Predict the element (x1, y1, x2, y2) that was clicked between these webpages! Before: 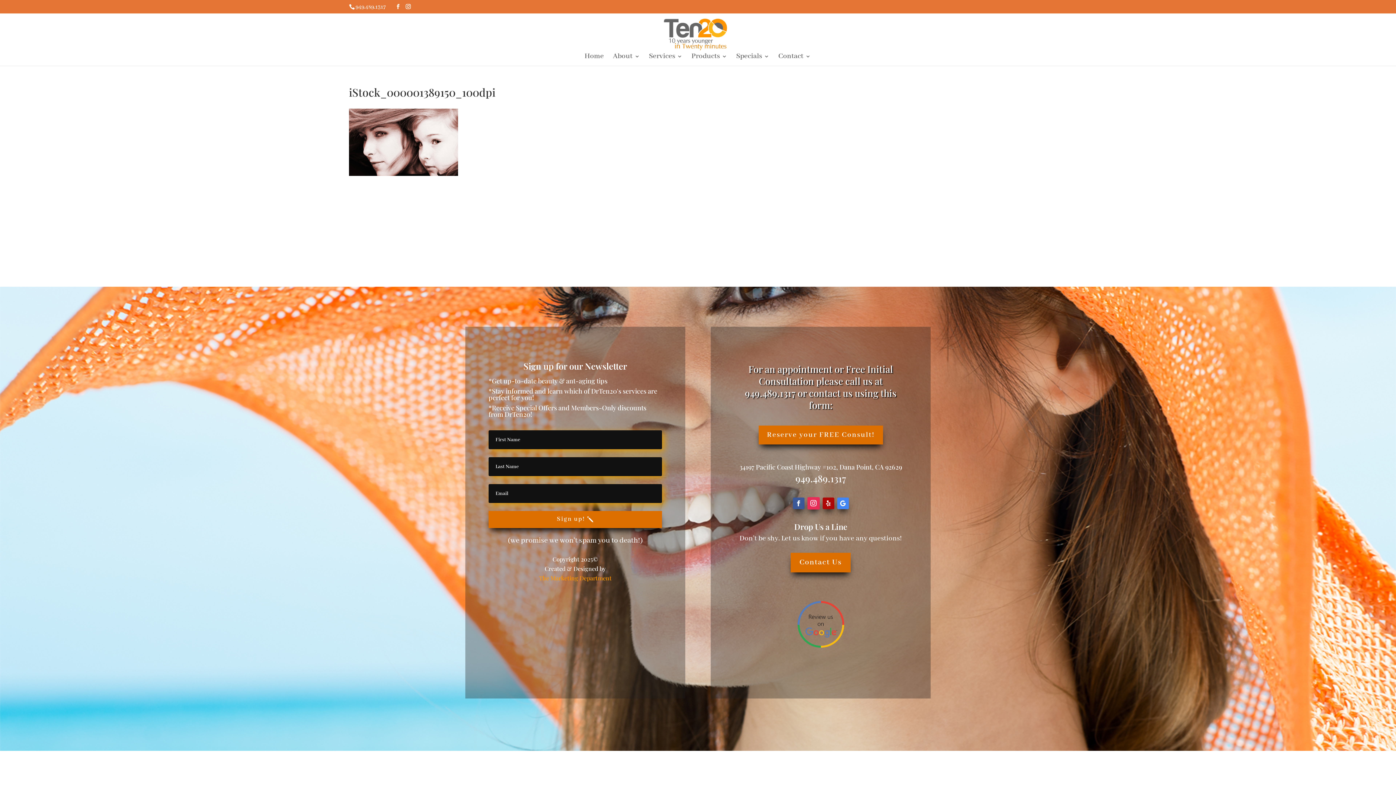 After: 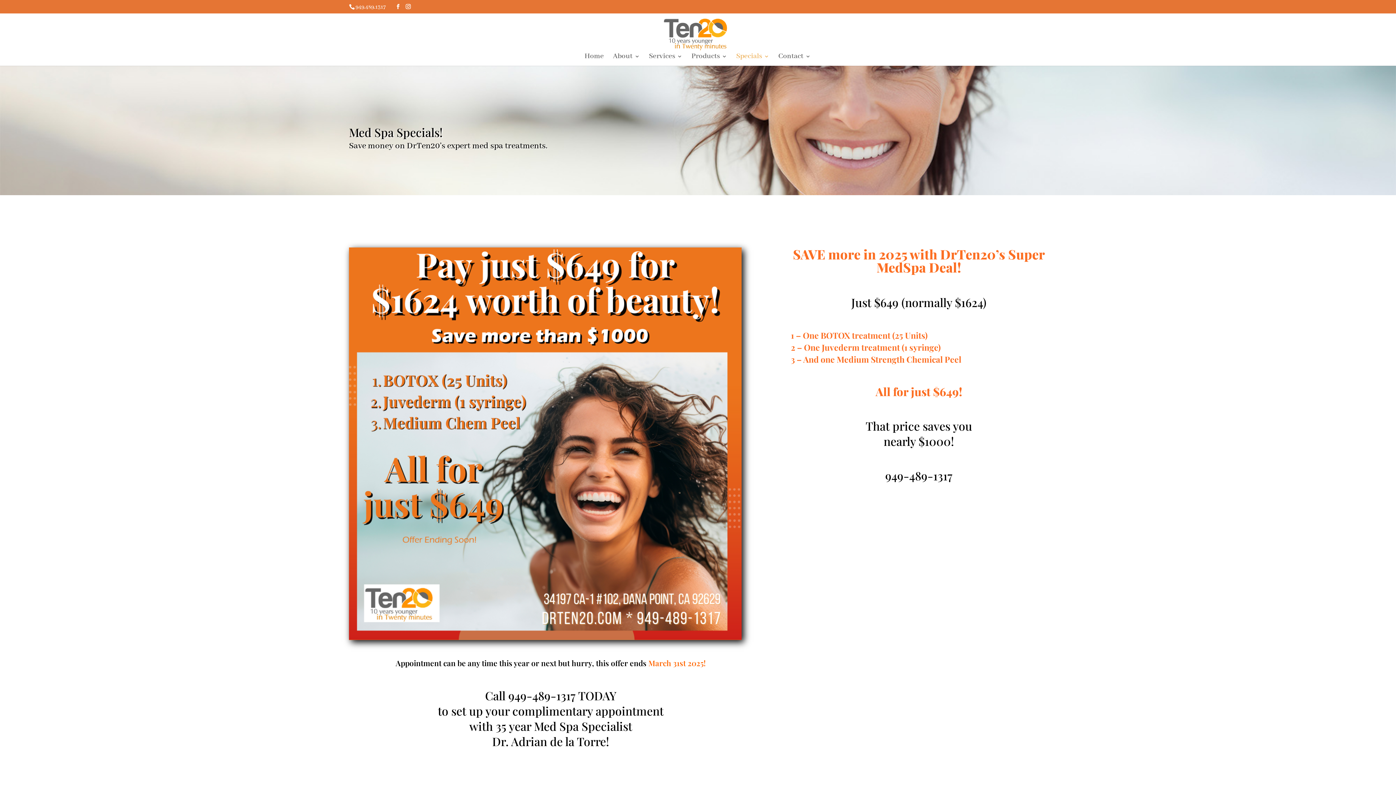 Action: bbox: (736, 53, 769, 65) label: Specials